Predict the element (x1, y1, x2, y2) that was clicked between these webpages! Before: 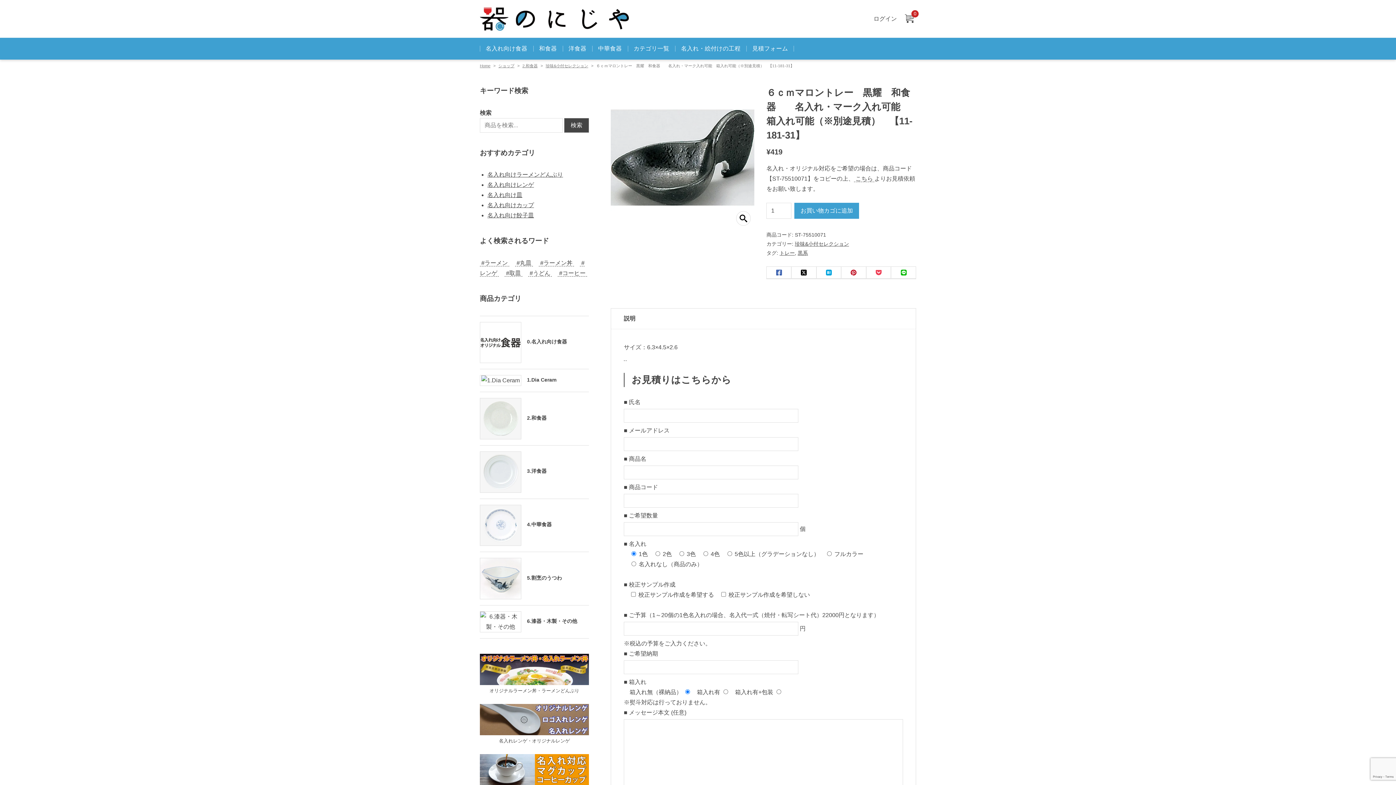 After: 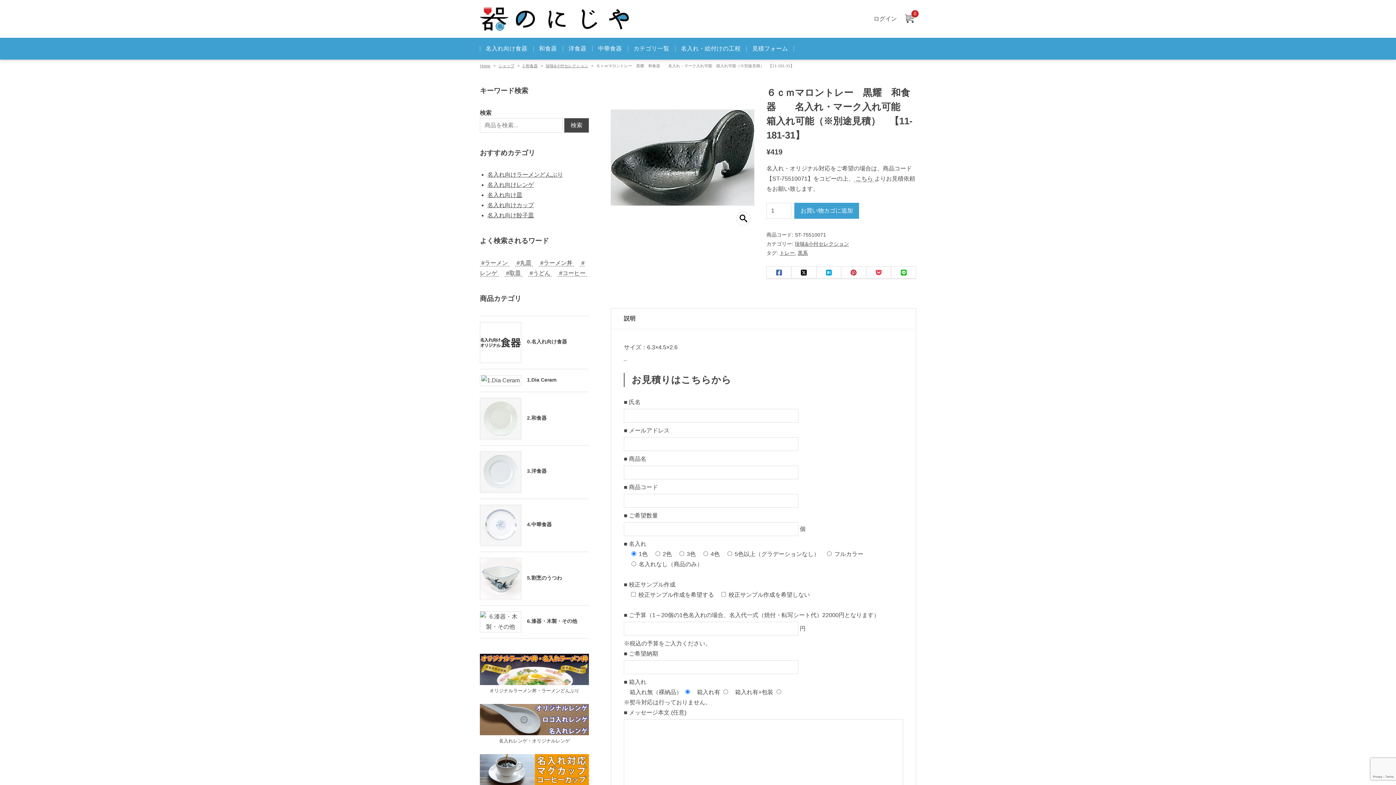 Action: bbox: (841, 266, 866, 279)